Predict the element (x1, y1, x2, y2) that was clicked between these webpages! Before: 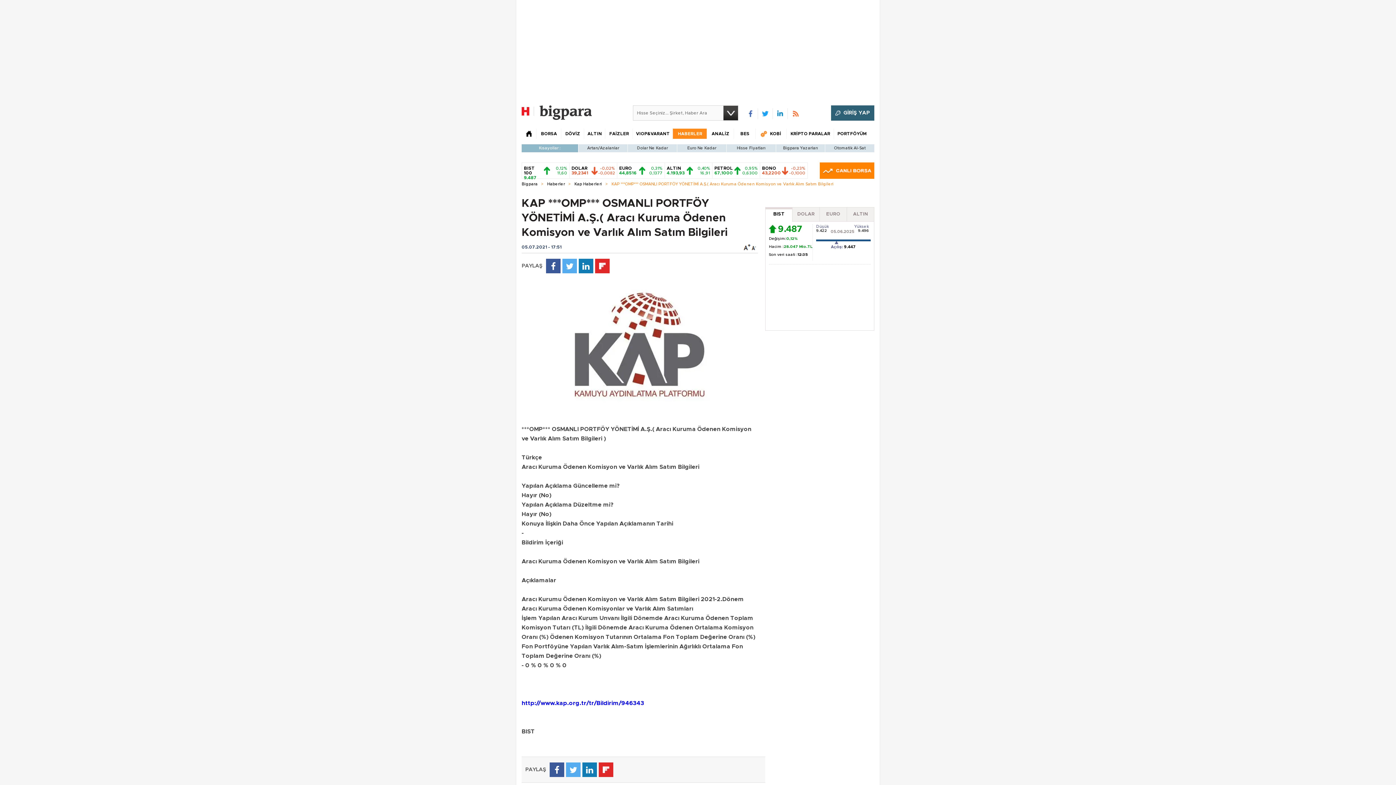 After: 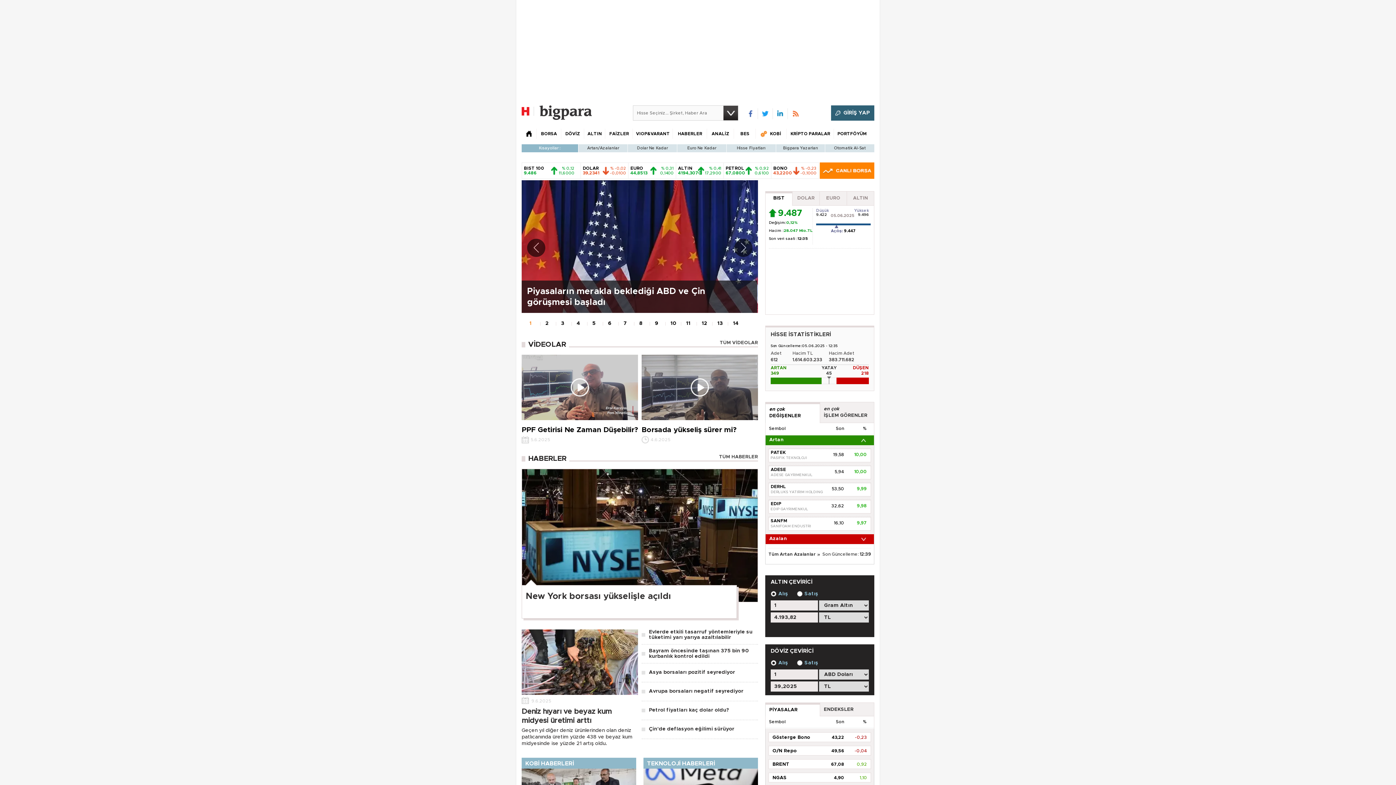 Action: bbox: (521, 180, 537, 188) label: Bigpara